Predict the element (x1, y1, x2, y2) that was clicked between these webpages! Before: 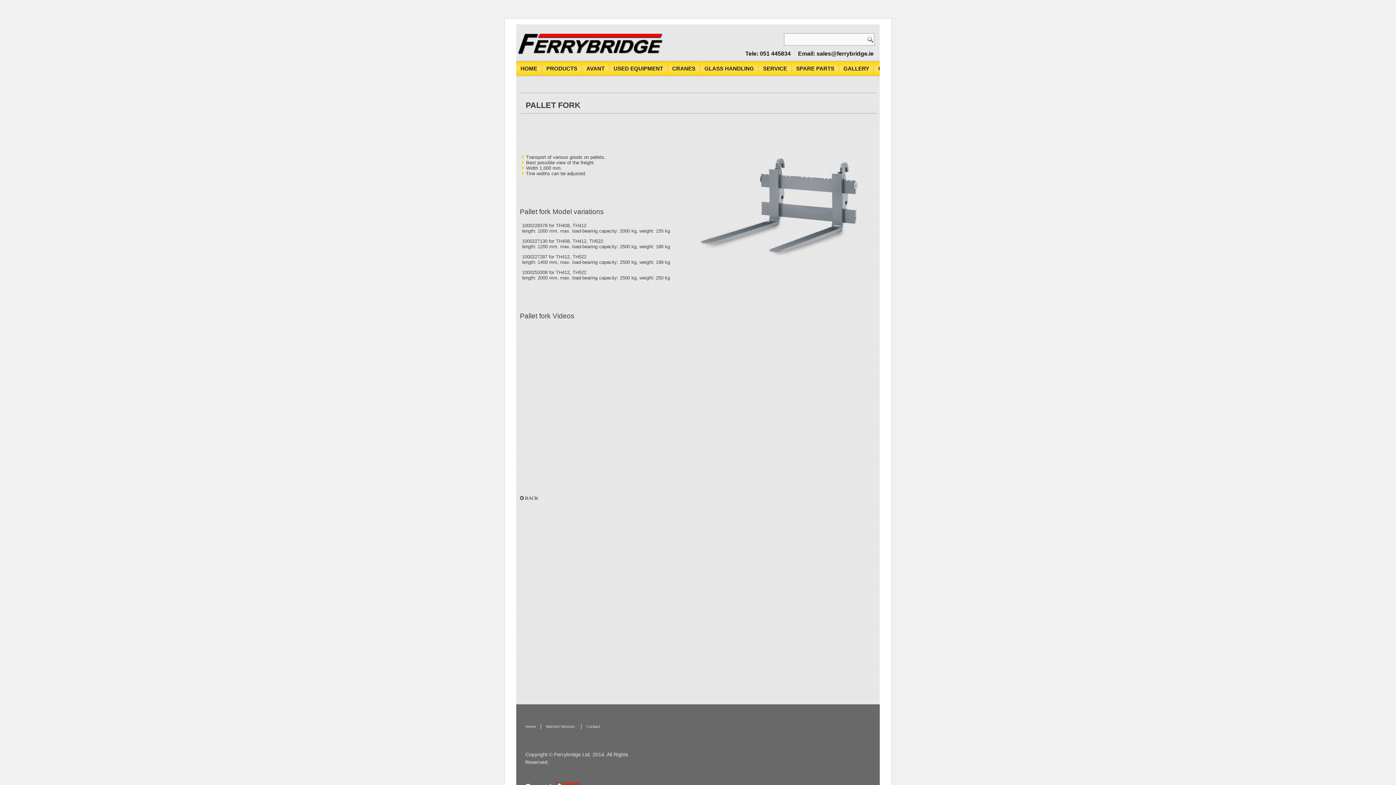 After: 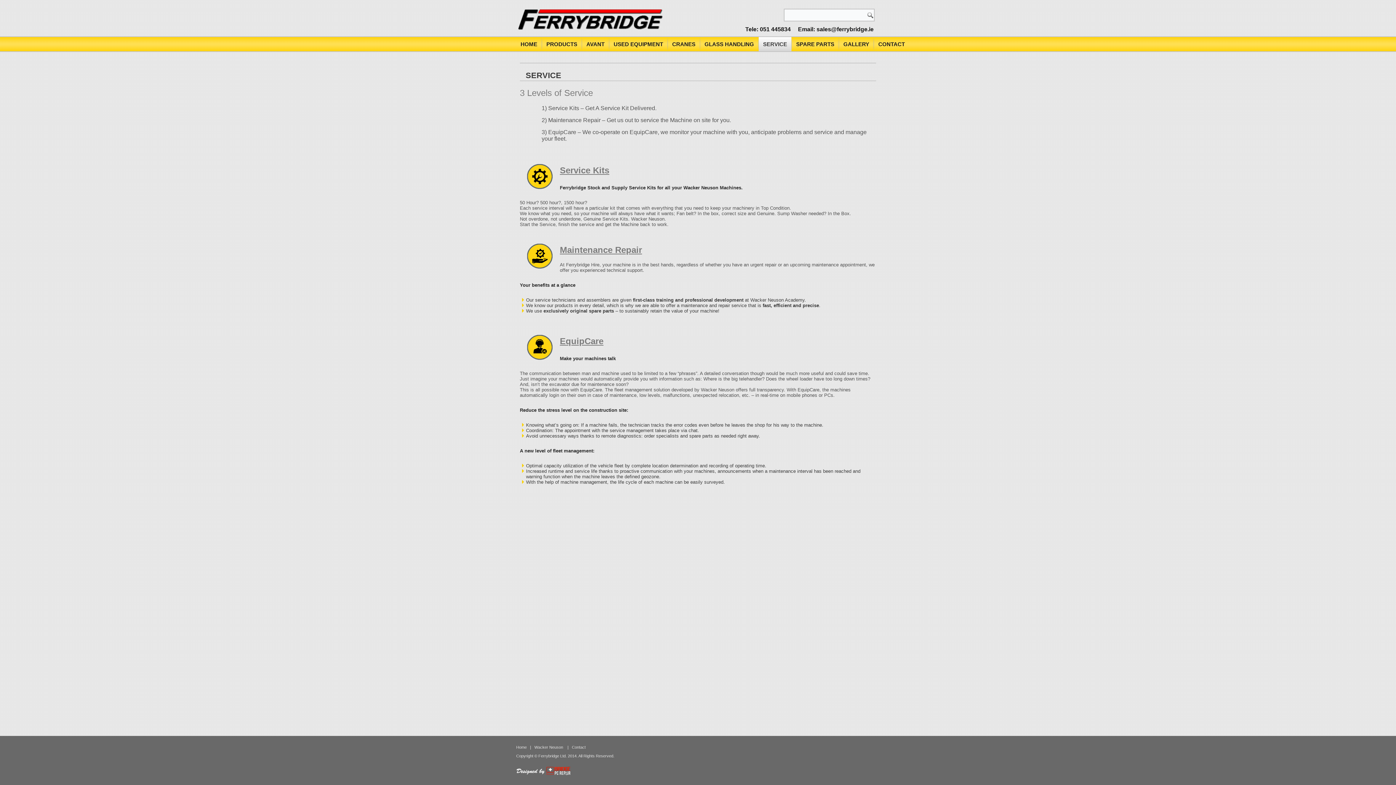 Action: label: SERVICE bbox: (758, 61, 791, 75)